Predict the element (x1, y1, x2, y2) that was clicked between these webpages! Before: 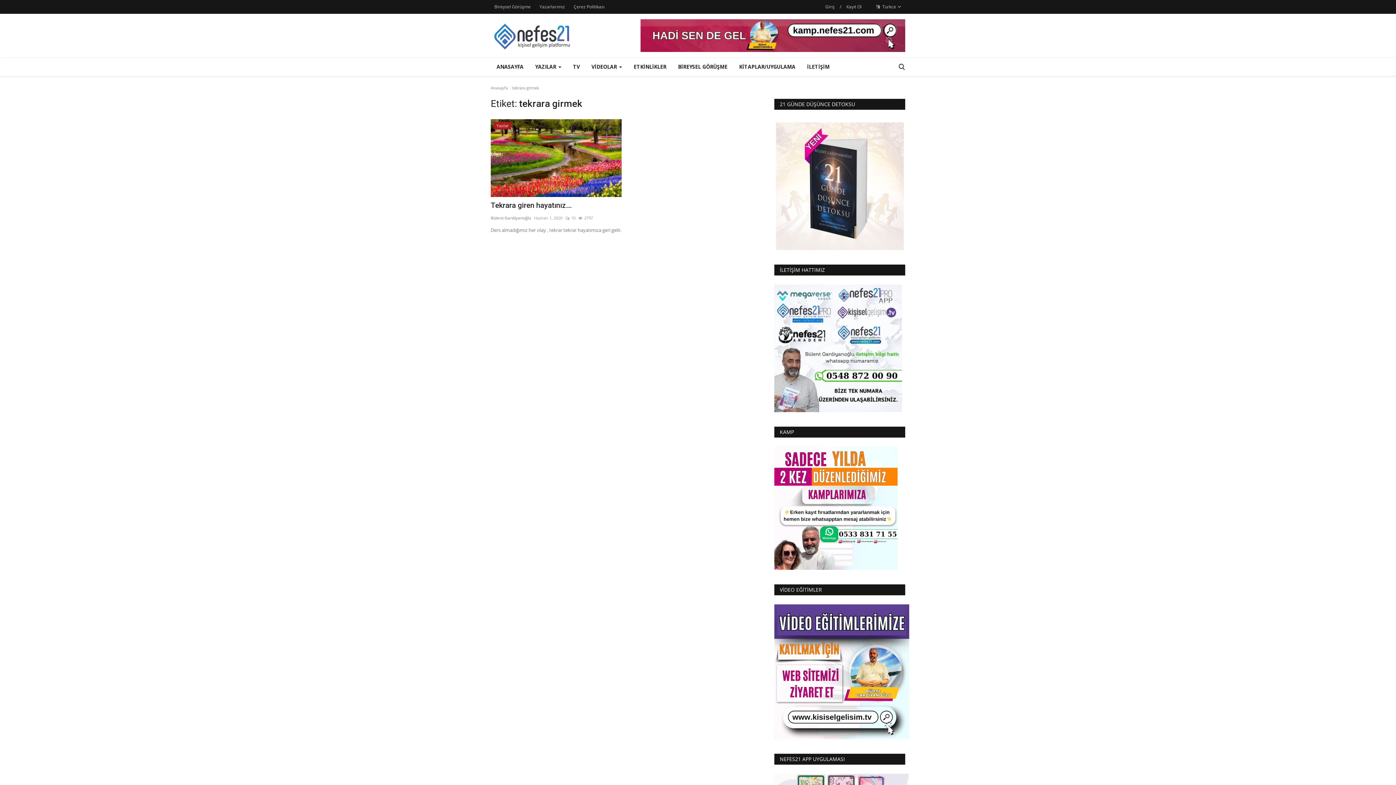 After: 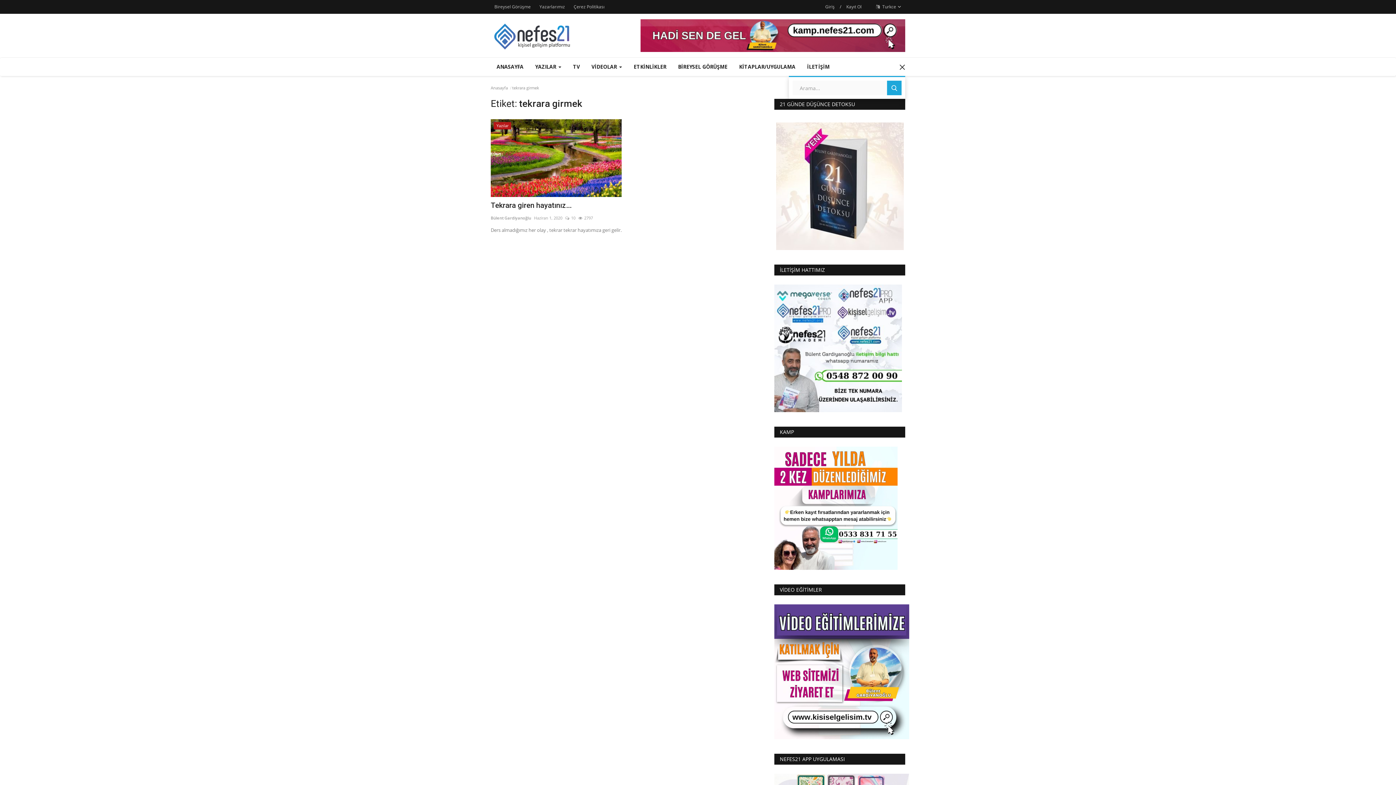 Action: bbox: (893, 57, 910, 76)